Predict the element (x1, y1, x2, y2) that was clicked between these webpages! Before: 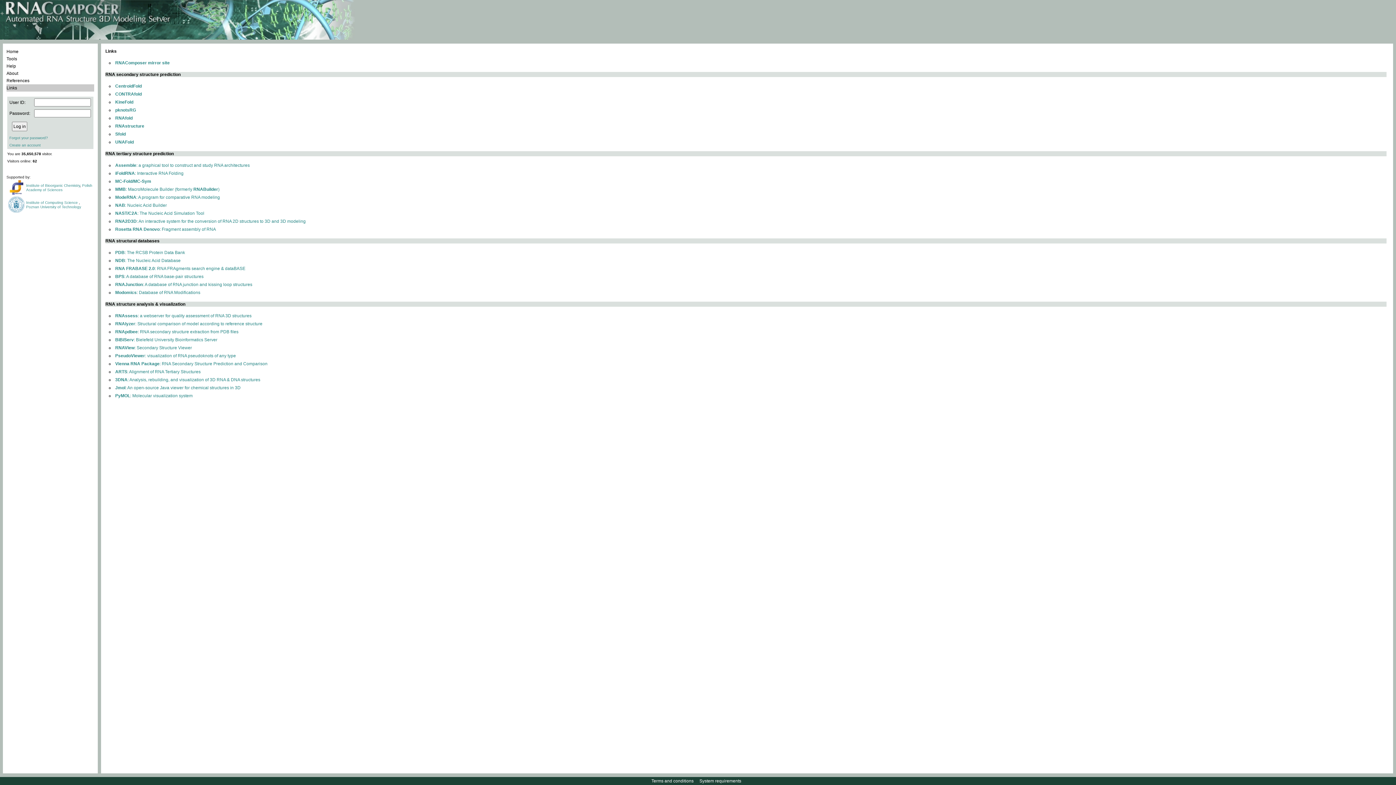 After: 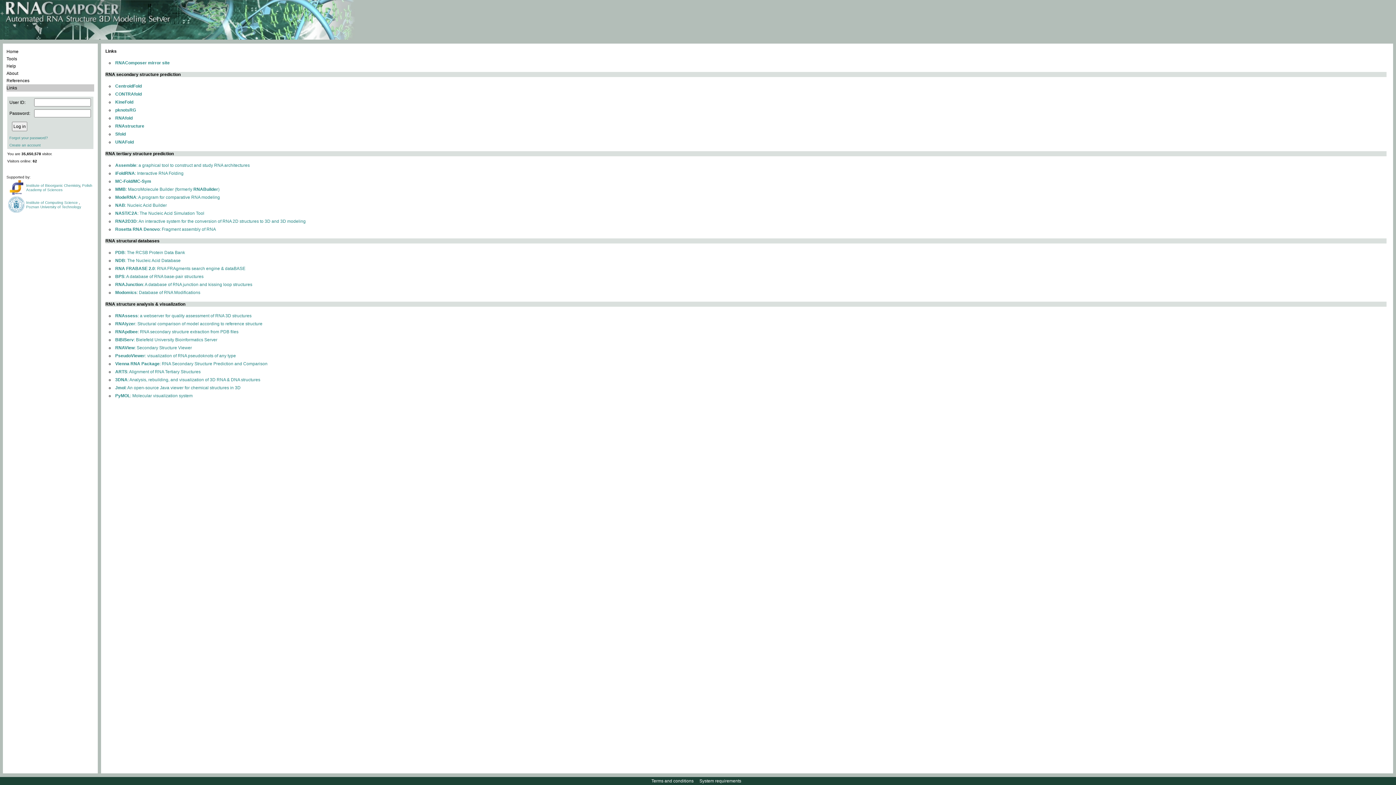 Action: label: NAST/C2A: The Nucleic Acid Simulation Tool bbox: (115, 210, 204, 216)